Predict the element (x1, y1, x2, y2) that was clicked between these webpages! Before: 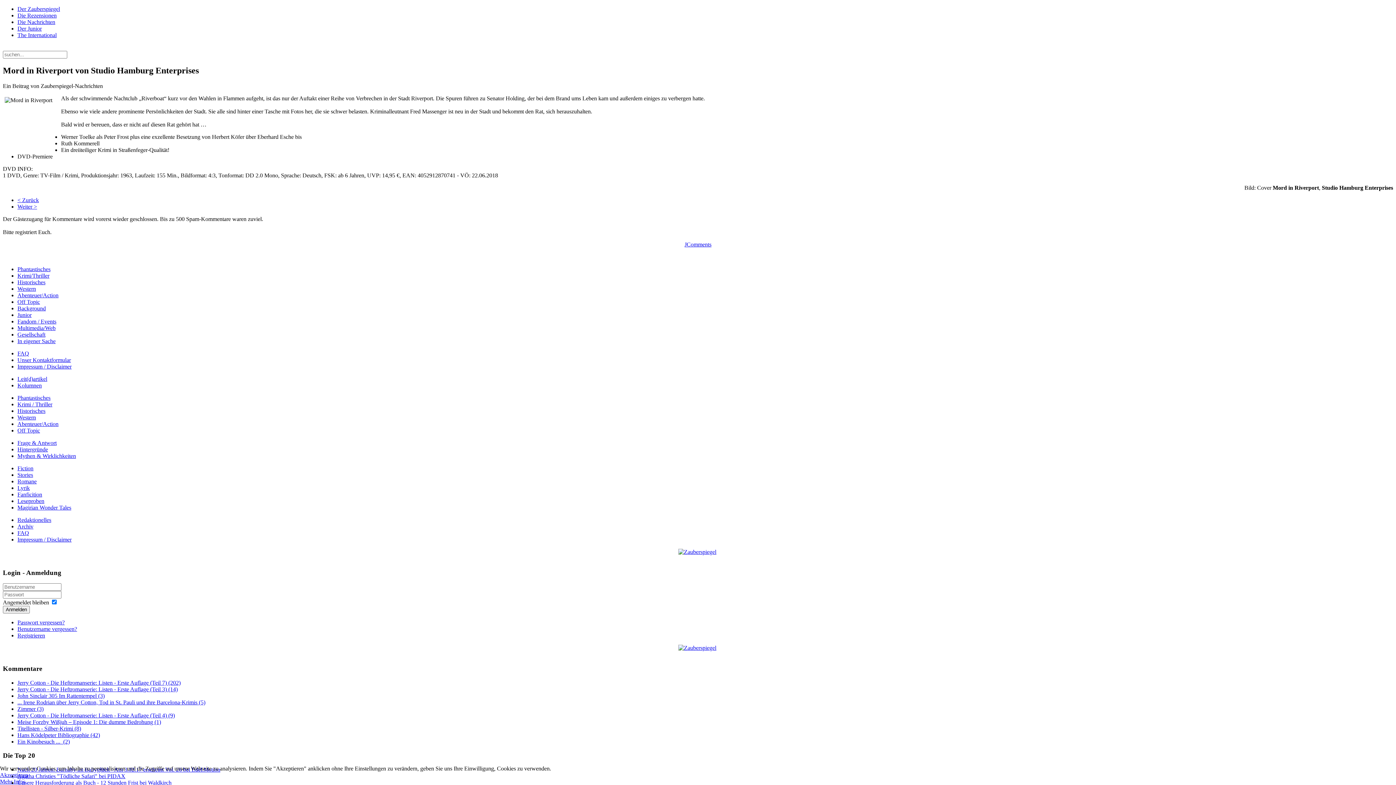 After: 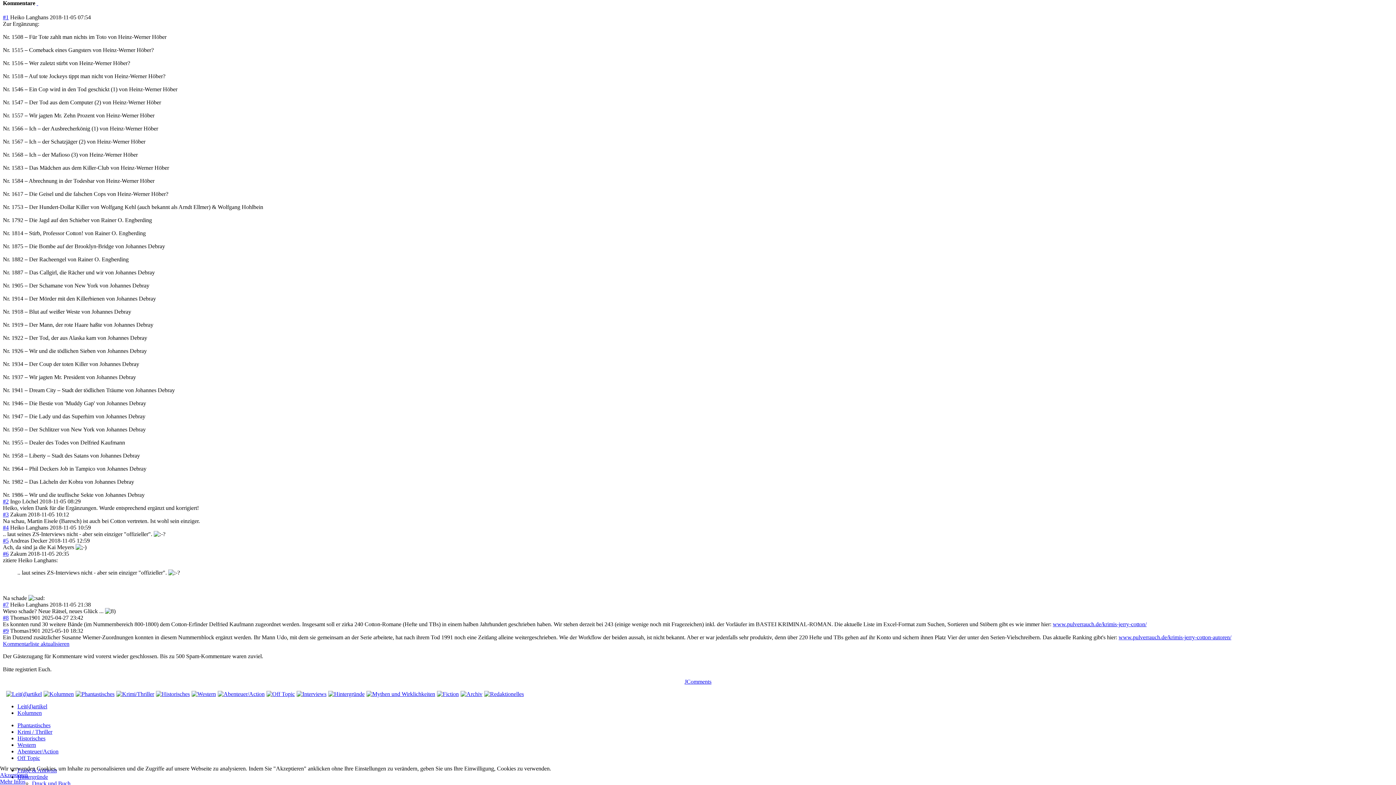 Action: label: Jerry Cotton - Die Heftromanserie: Listen - Erste Auflage (Teil 4) (9) bbox: (17, 712, 174, 718)